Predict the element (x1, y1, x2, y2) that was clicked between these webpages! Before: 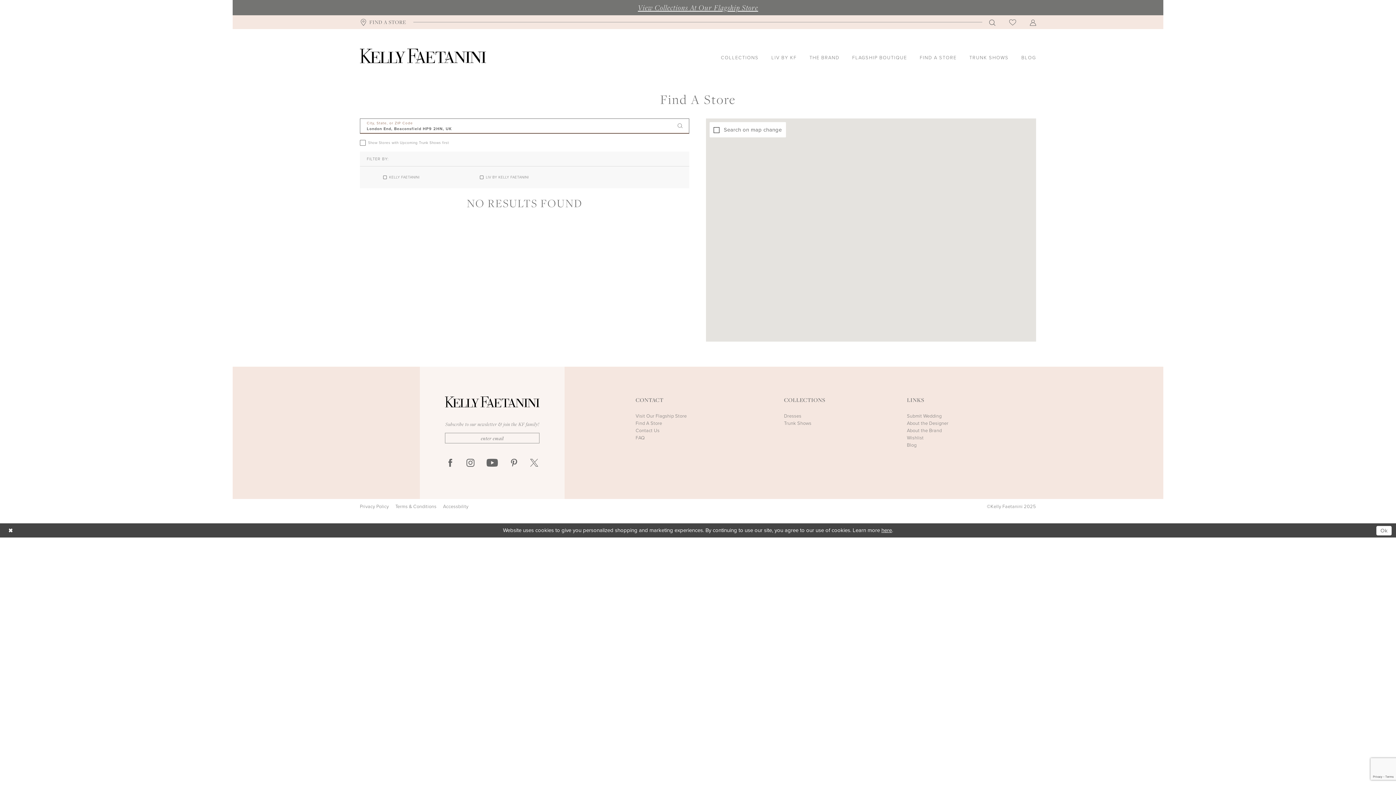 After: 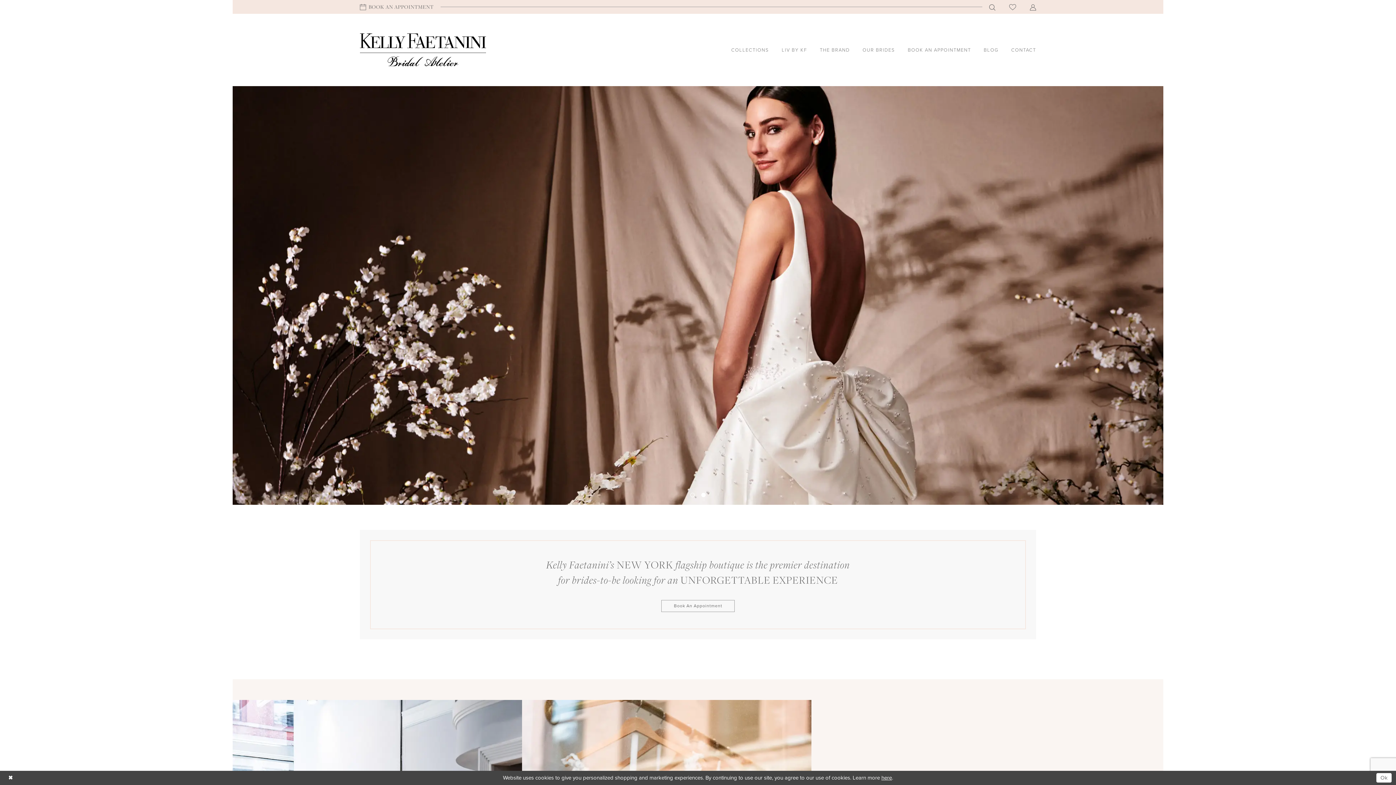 Action: label: Visit Our Flagship Store bbox: (635, 412, 686, 419)